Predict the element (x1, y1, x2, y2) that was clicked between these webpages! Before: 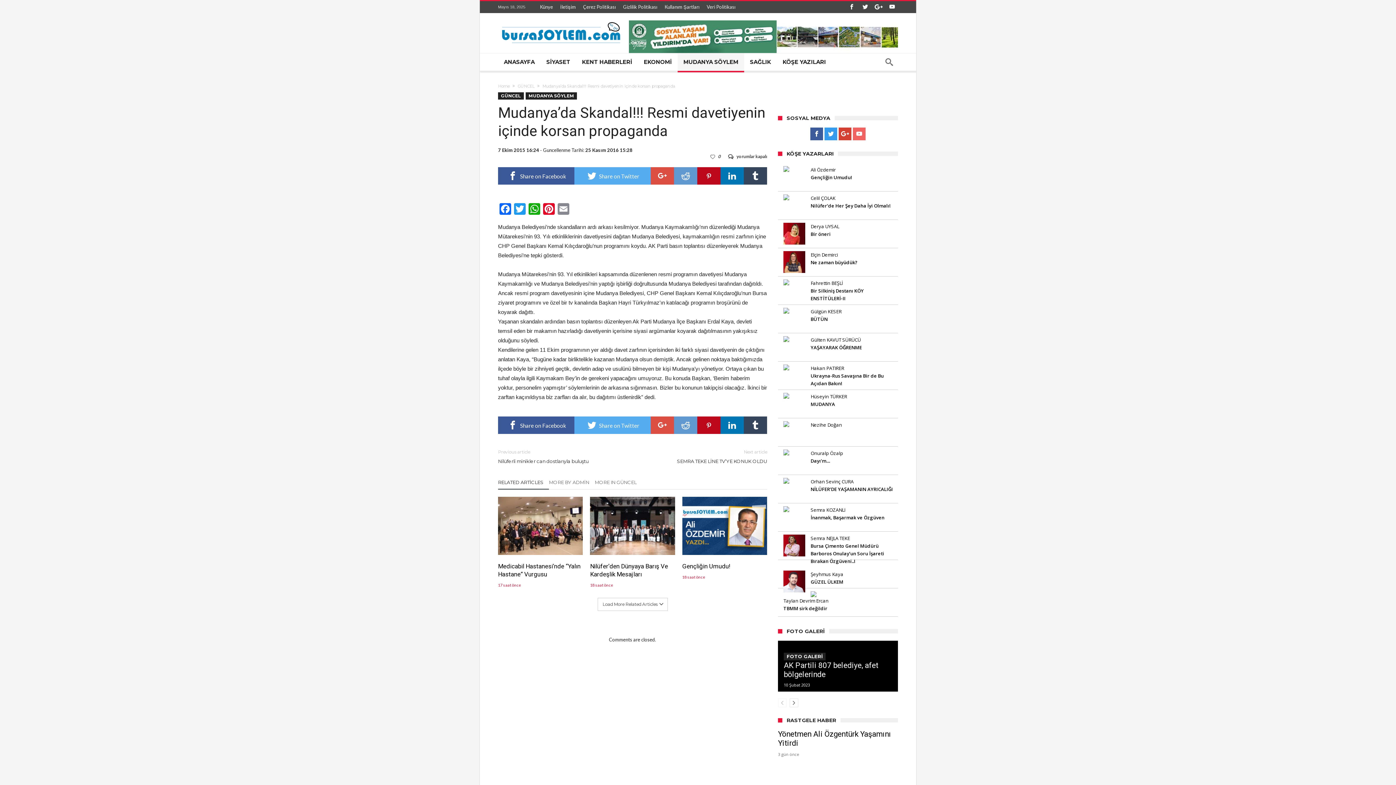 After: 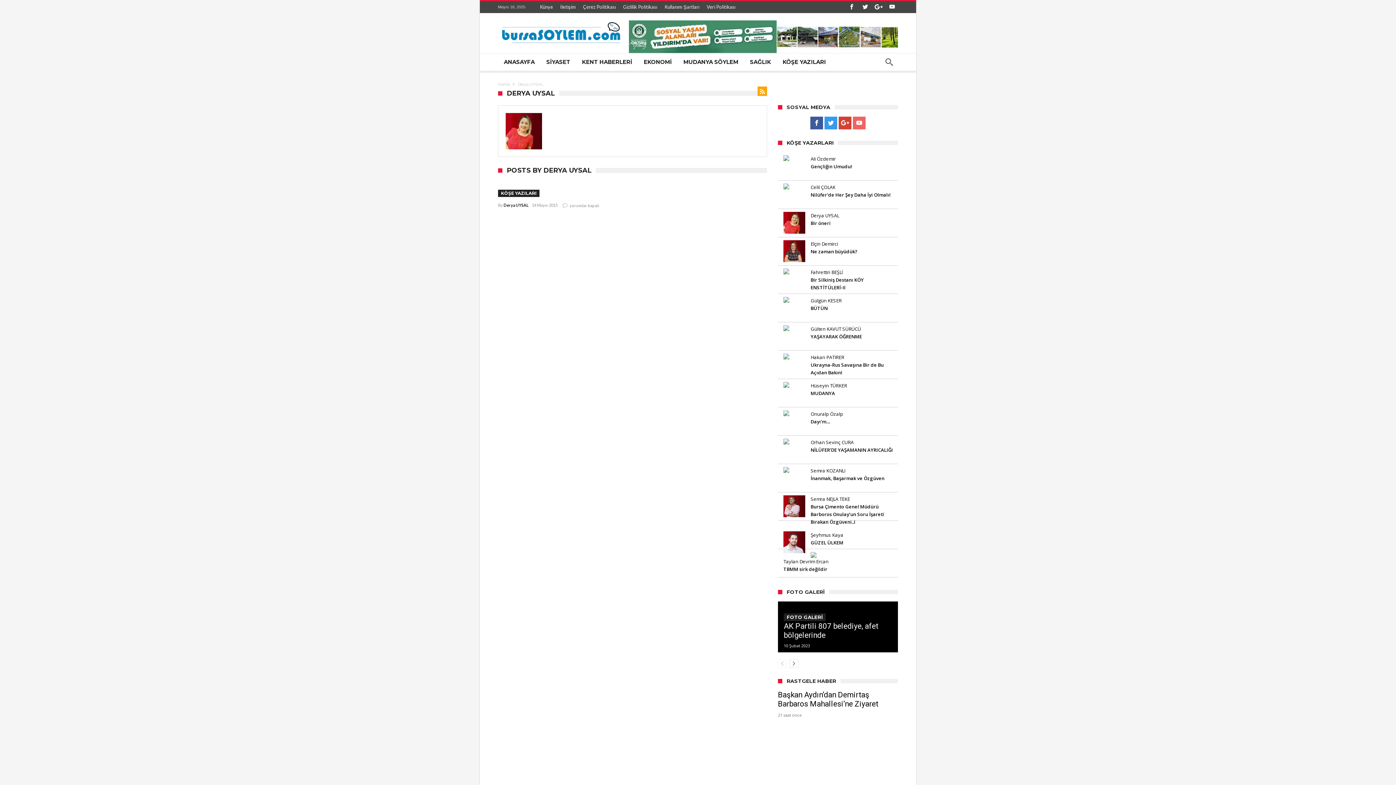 Action: bbox: (810, 223, 839, 229) label: Derya UYSAL